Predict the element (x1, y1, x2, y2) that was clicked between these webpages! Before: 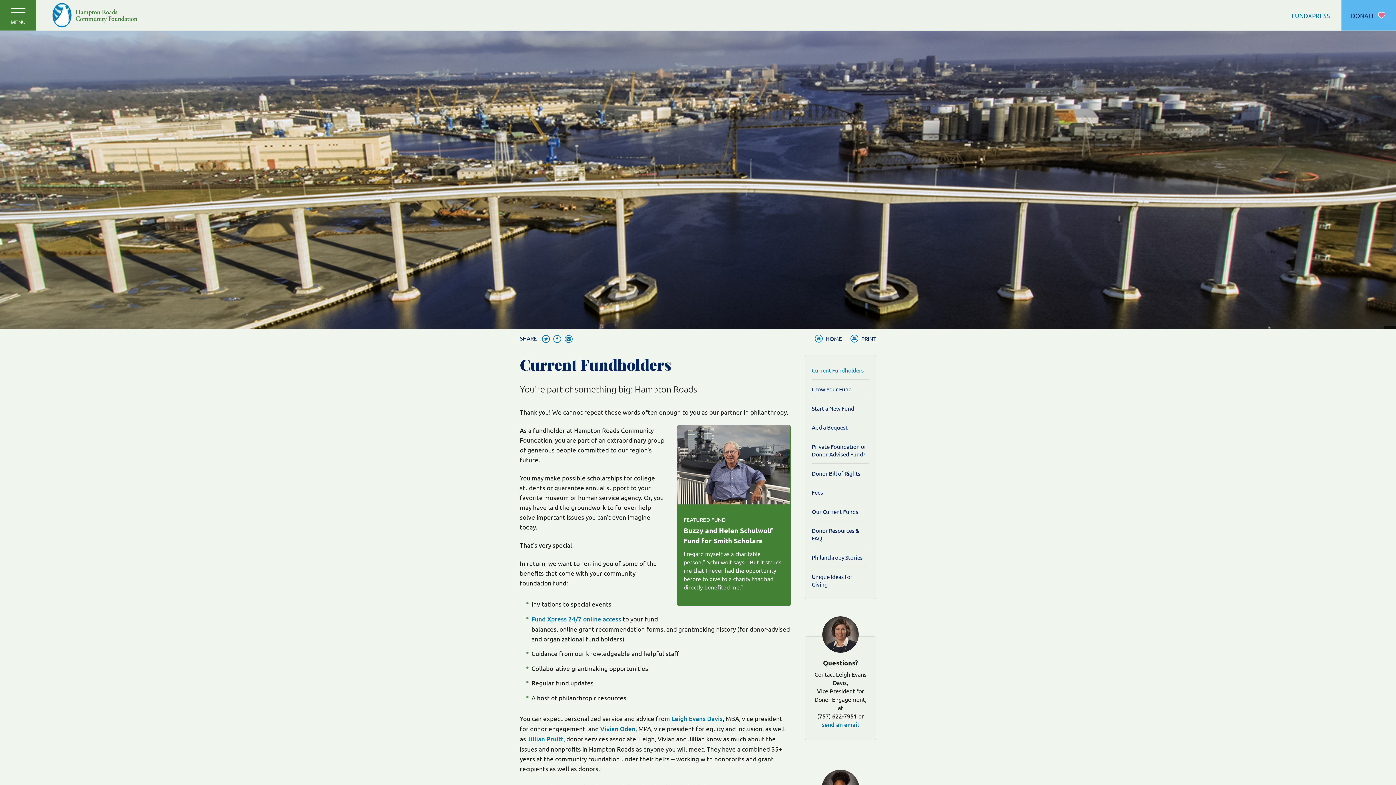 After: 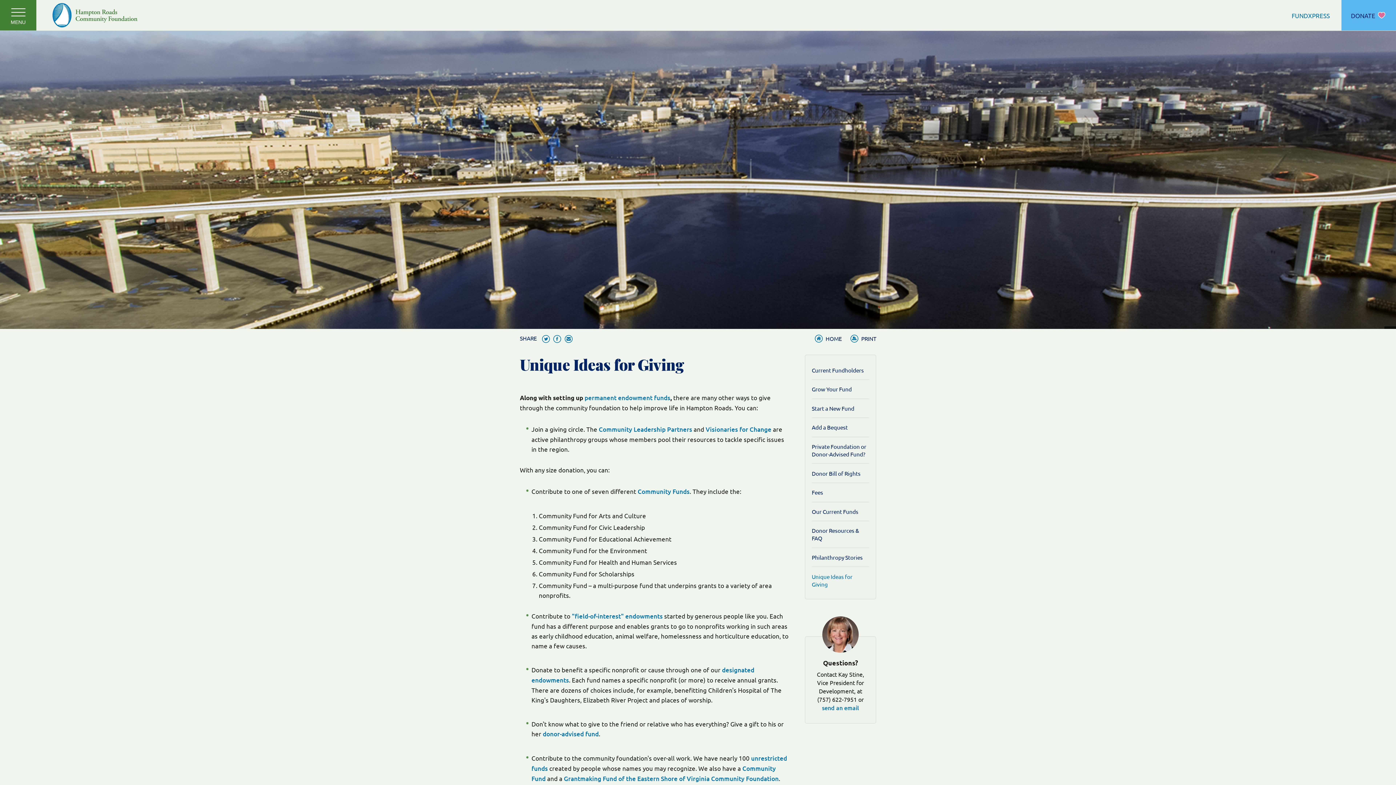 Action: label: Unique Ideas for Giving bbox: (812, 567, 869, 593)